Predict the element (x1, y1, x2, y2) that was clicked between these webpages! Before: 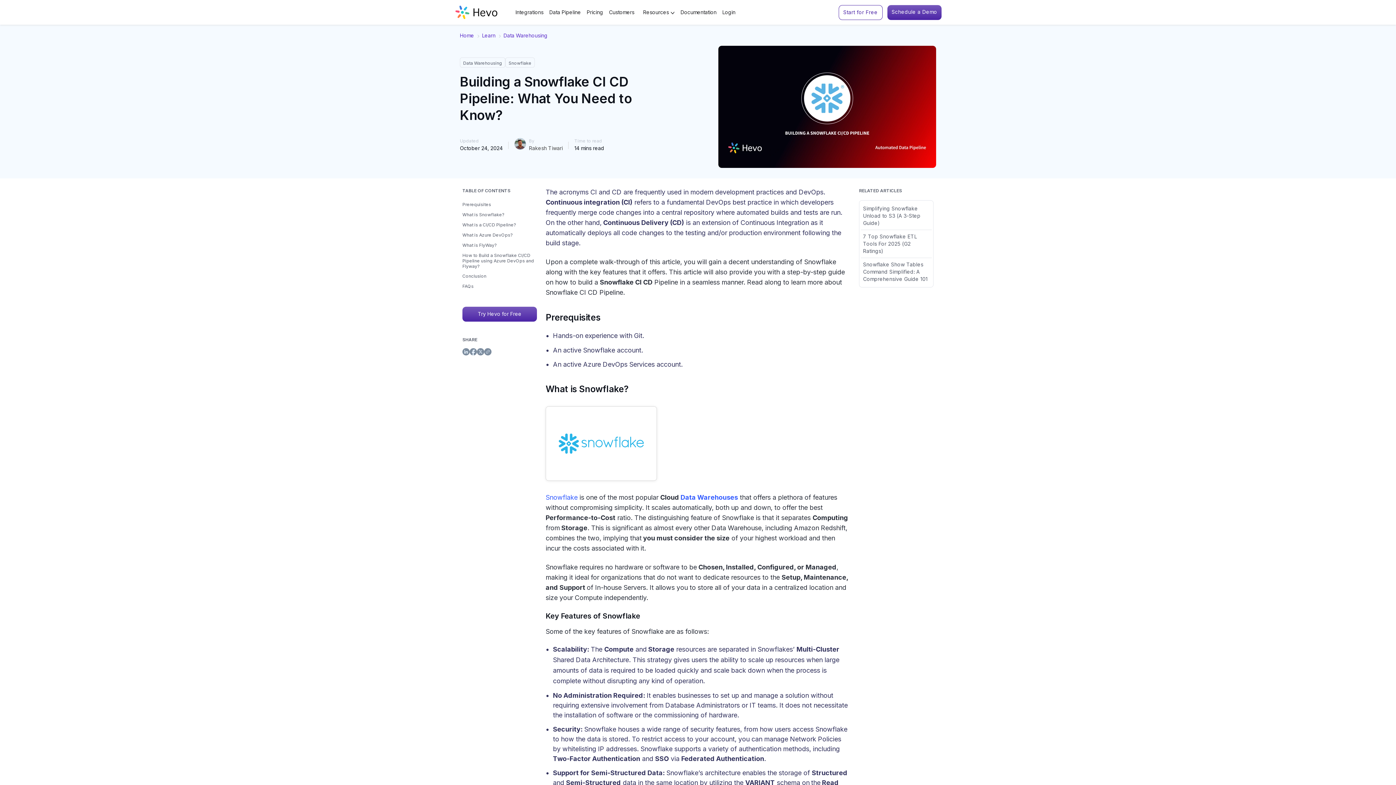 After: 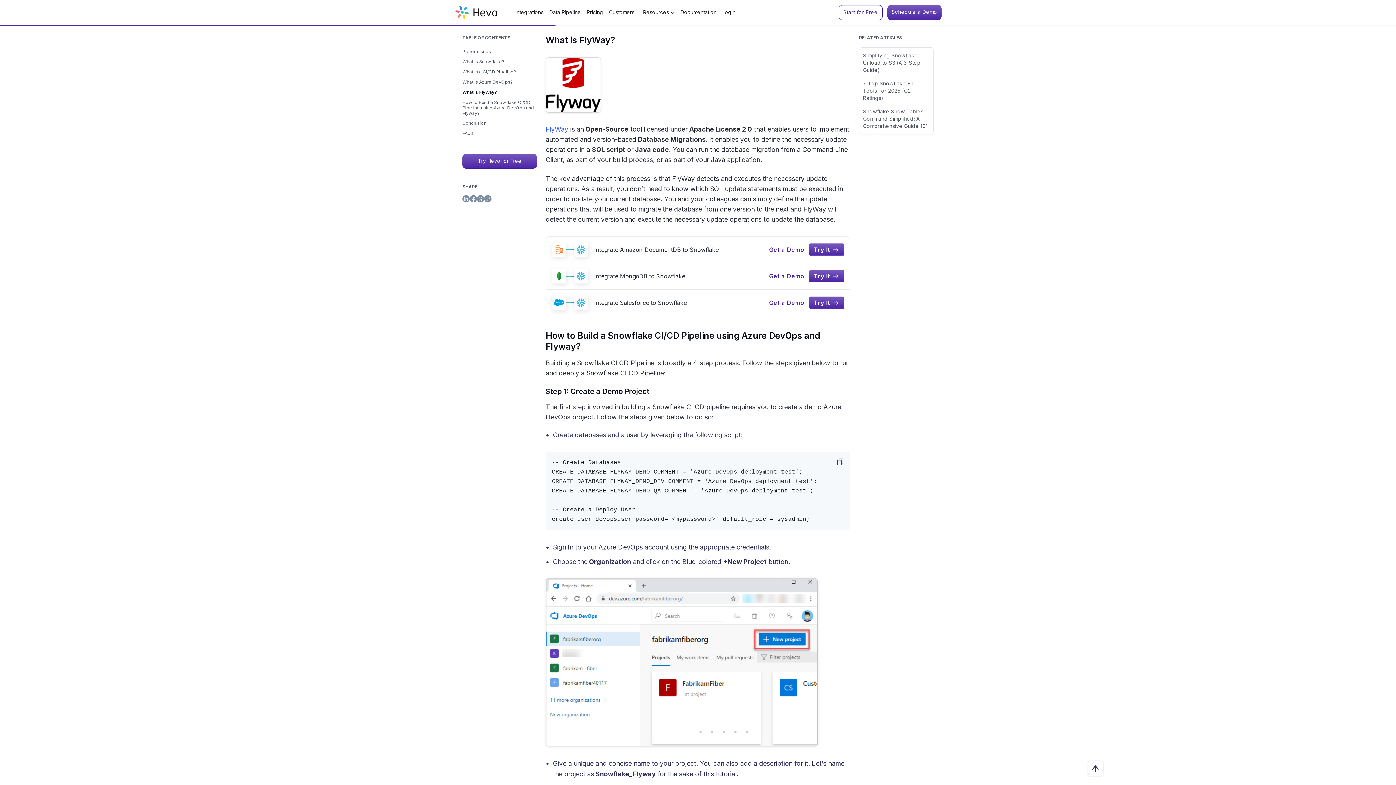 Action: label: What is FlyWay? bbox: (462, 242, 496, 248)